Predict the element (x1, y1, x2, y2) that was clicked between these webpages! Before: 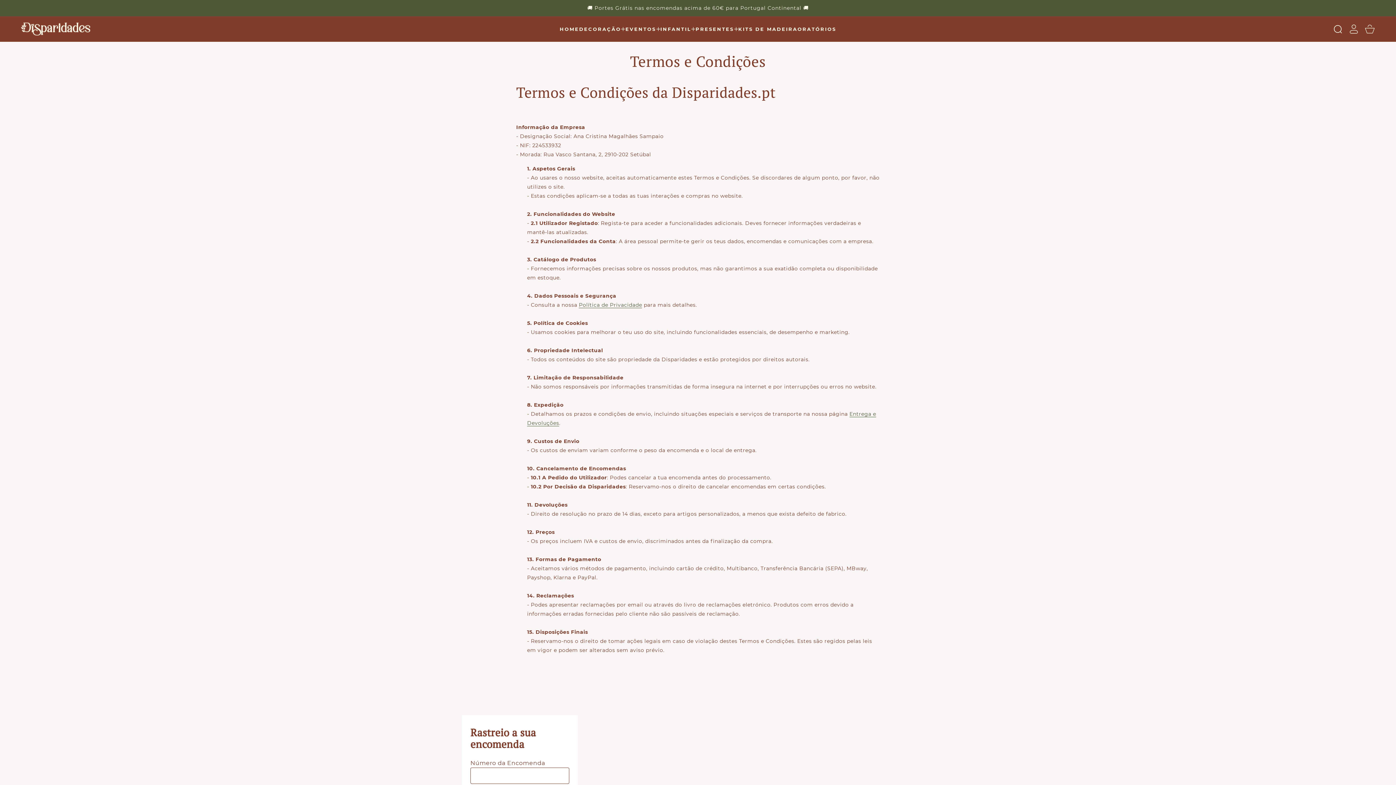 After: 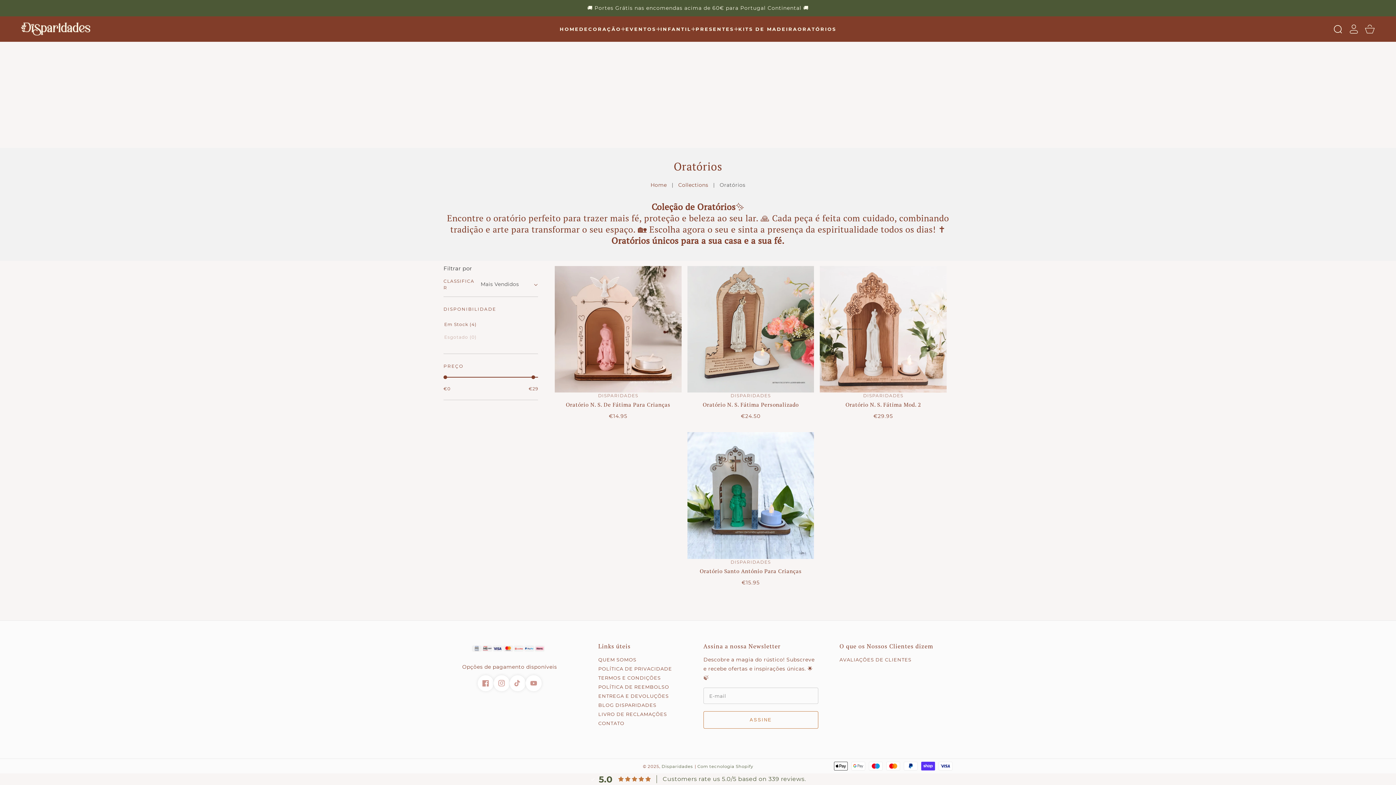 Action: label: ORATÓRIOS bbox: (797, 16, 836, 41)